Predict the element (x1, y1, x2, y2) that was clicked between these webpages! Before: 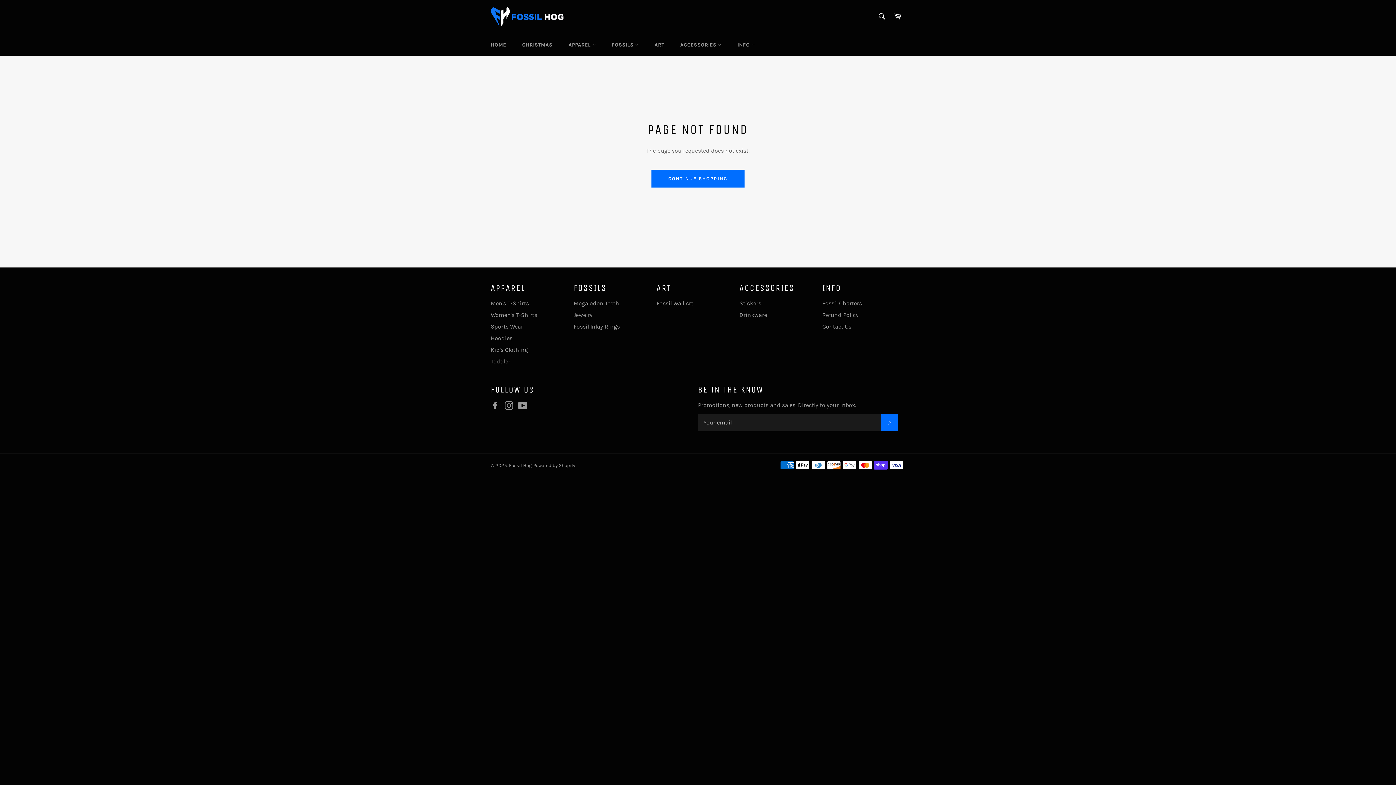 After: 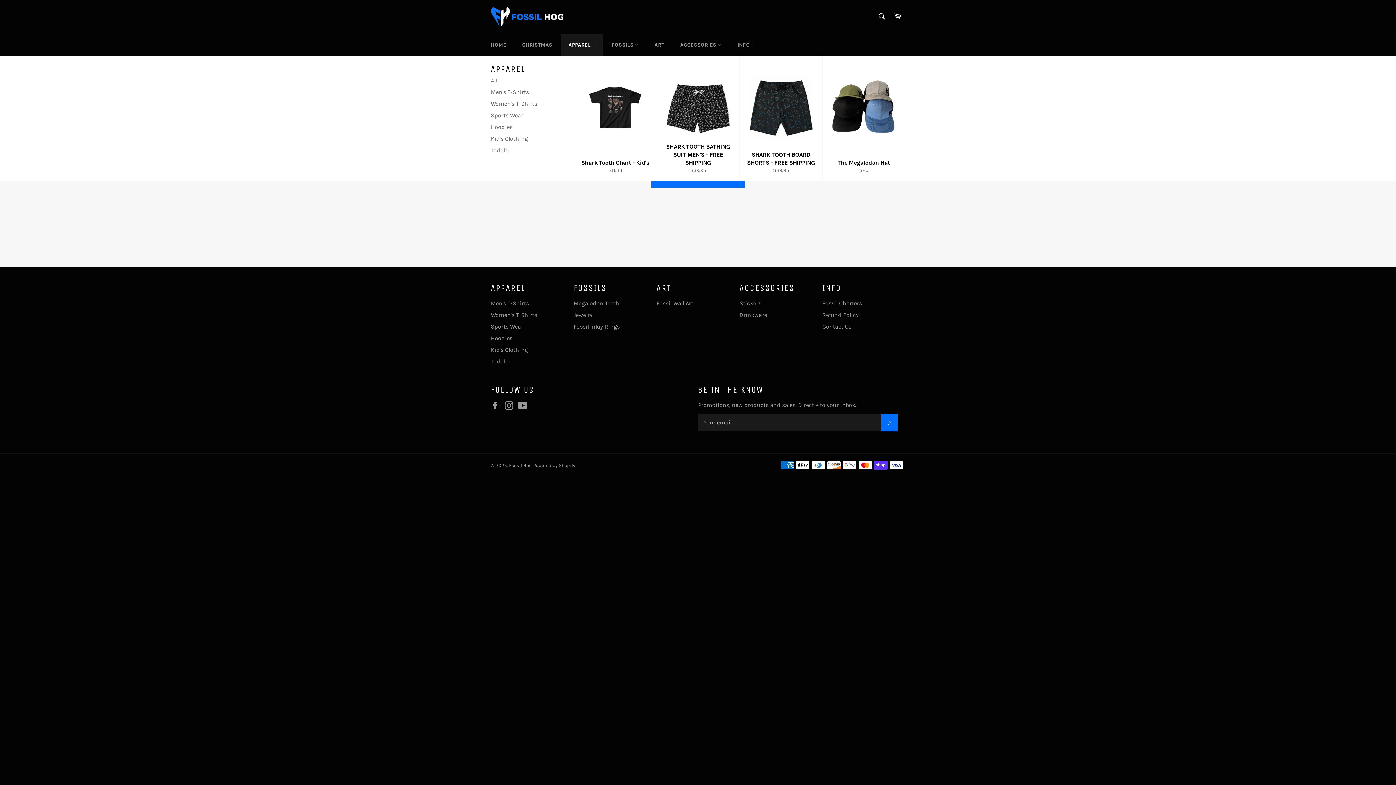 Action: bbox: (561, 34, 603, 55) label: APPAREL 